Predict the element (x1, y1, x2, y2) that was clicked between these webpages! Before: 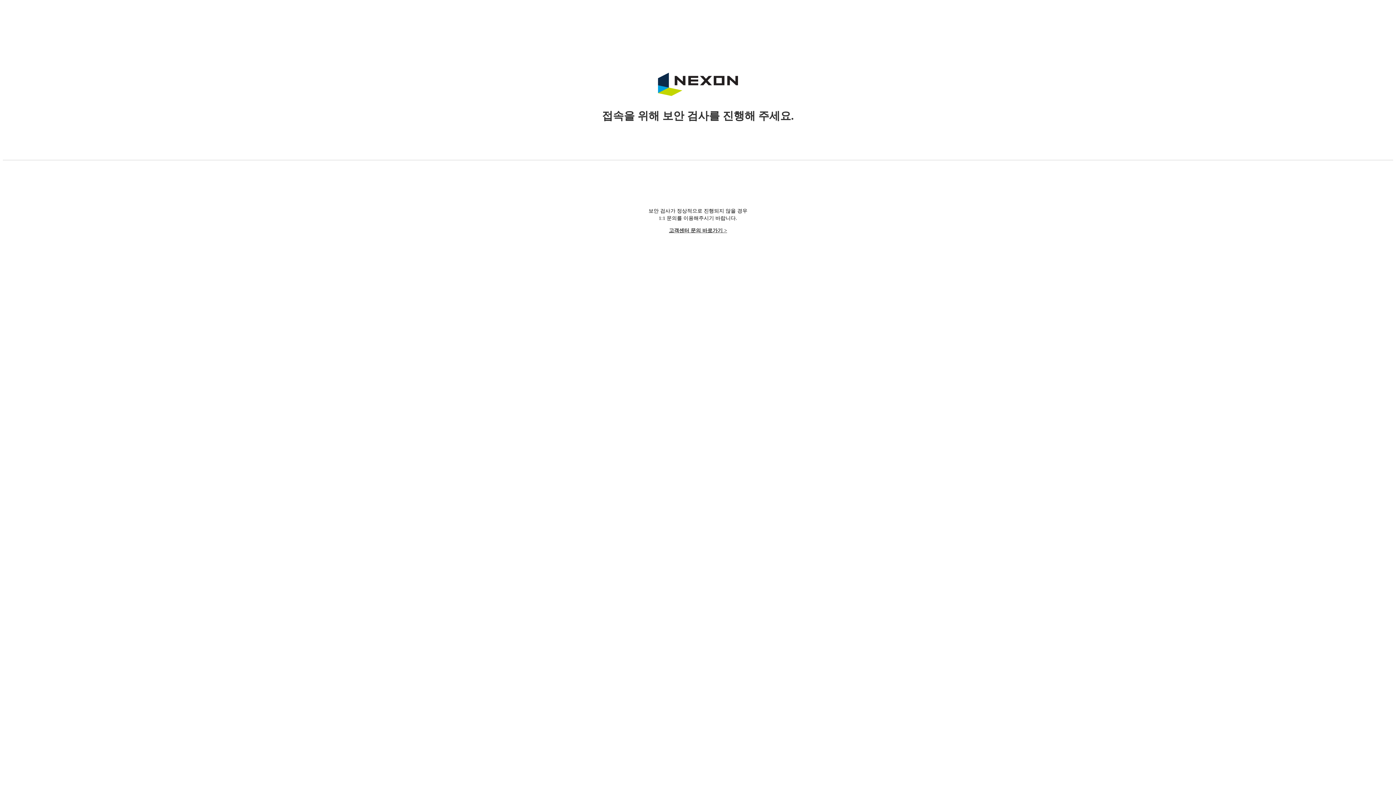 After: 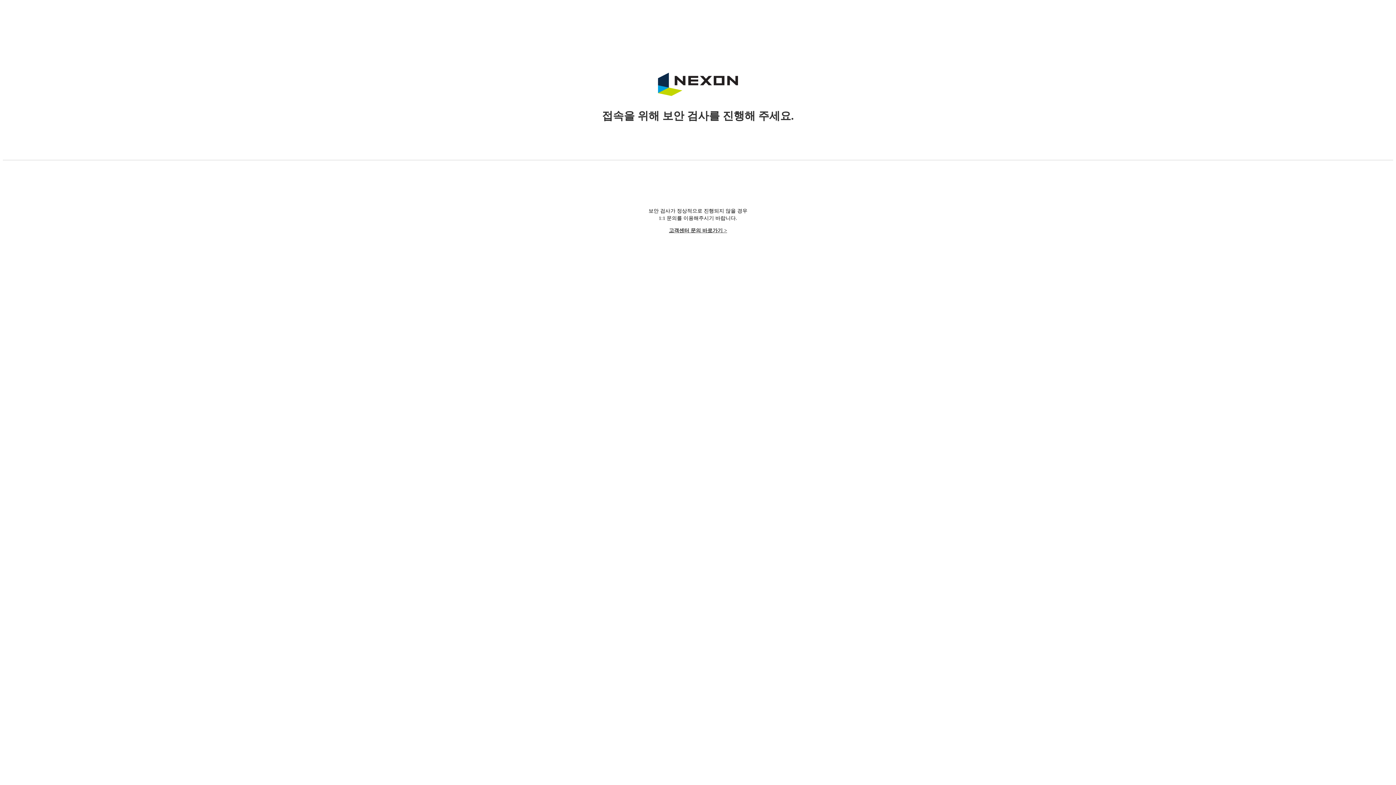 Action: label: 고객센터 문의 바로가기 > bbox: (669, 228, 727, 233)